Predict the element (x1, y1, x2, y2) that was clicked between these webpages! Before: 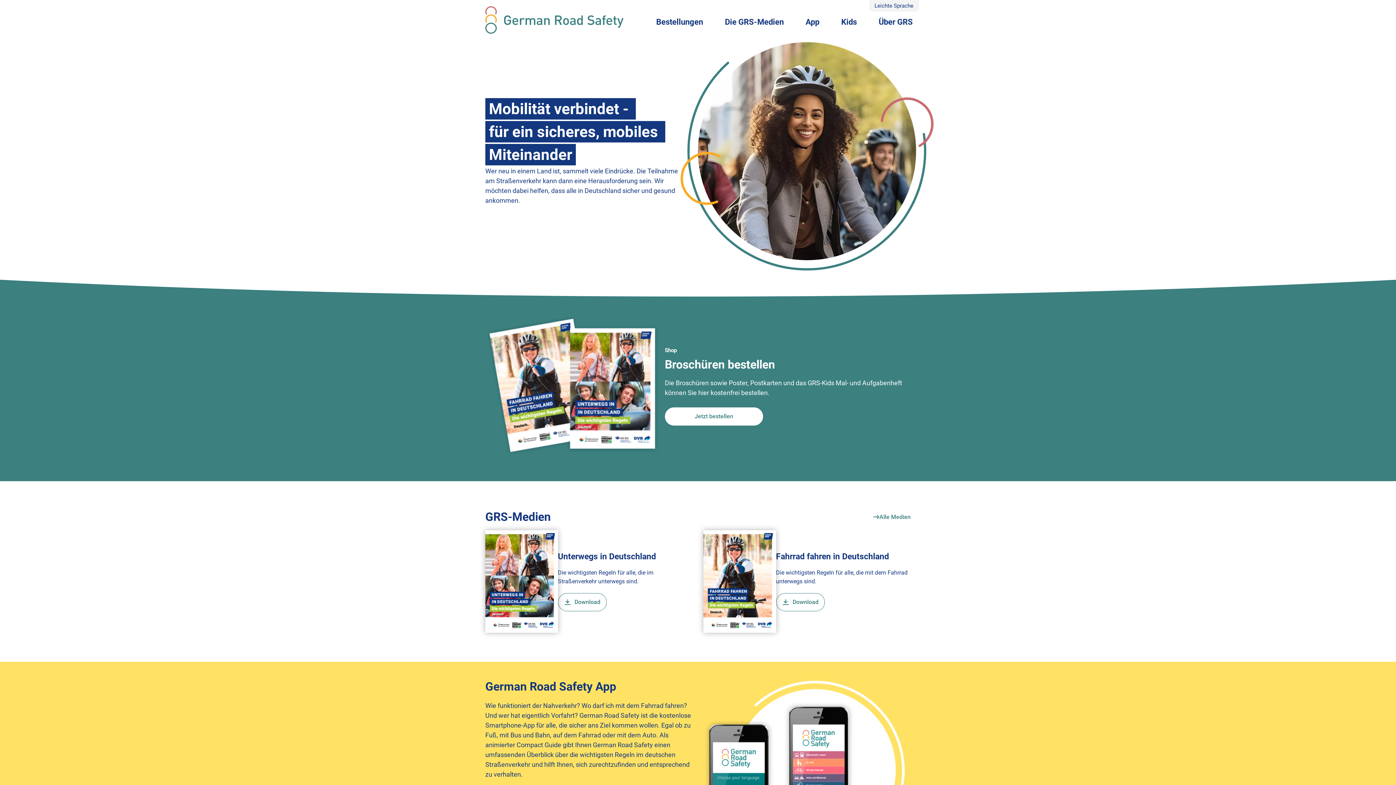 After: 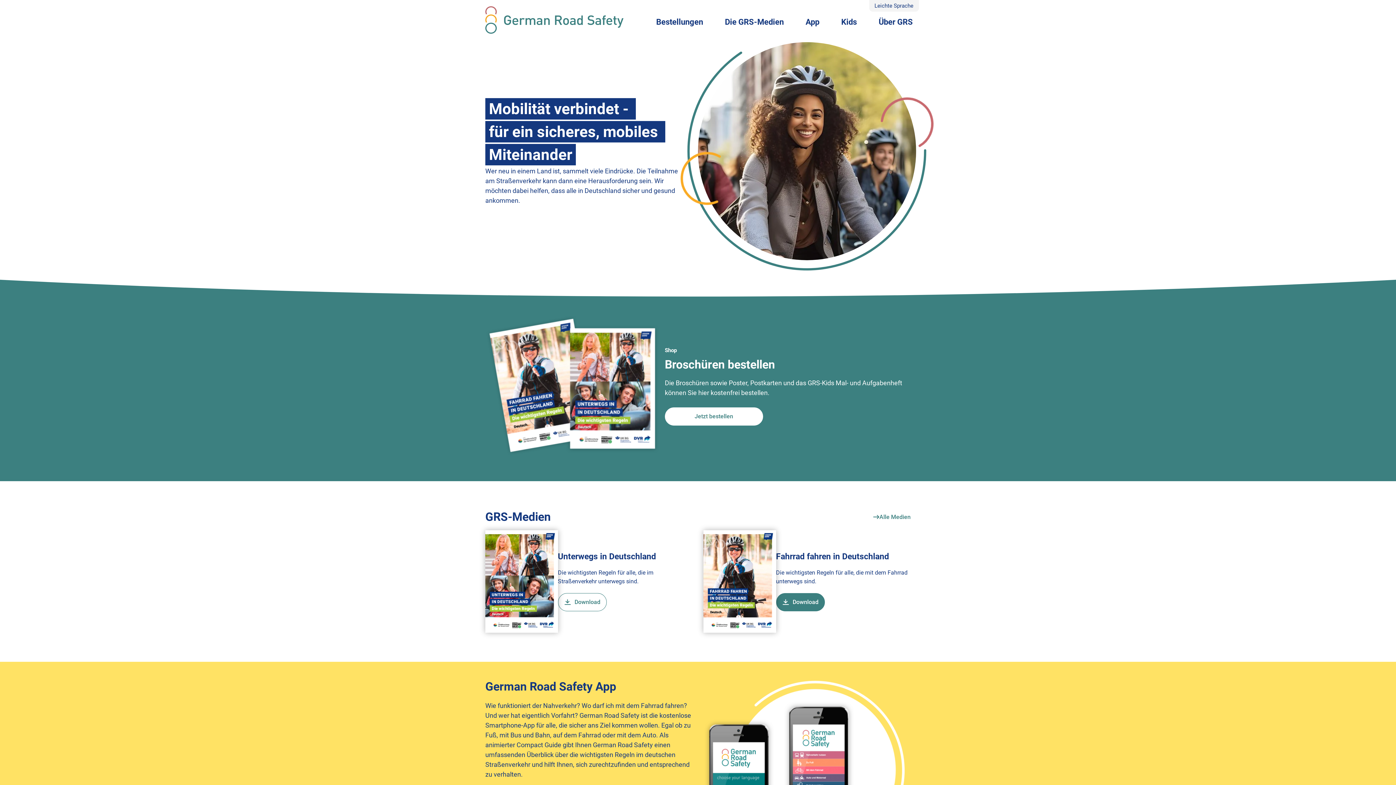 Action: label: Download bbox: (776, 593, 824, 611)